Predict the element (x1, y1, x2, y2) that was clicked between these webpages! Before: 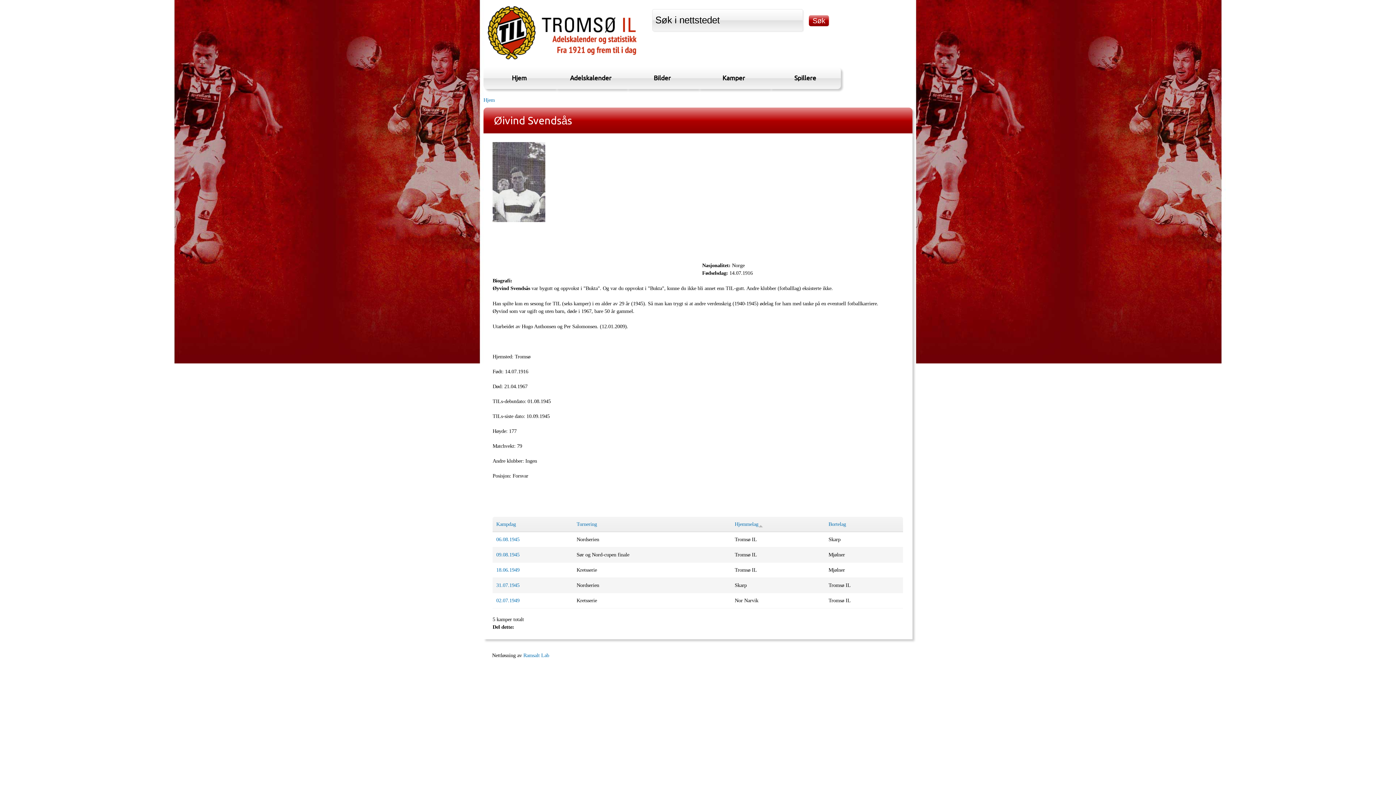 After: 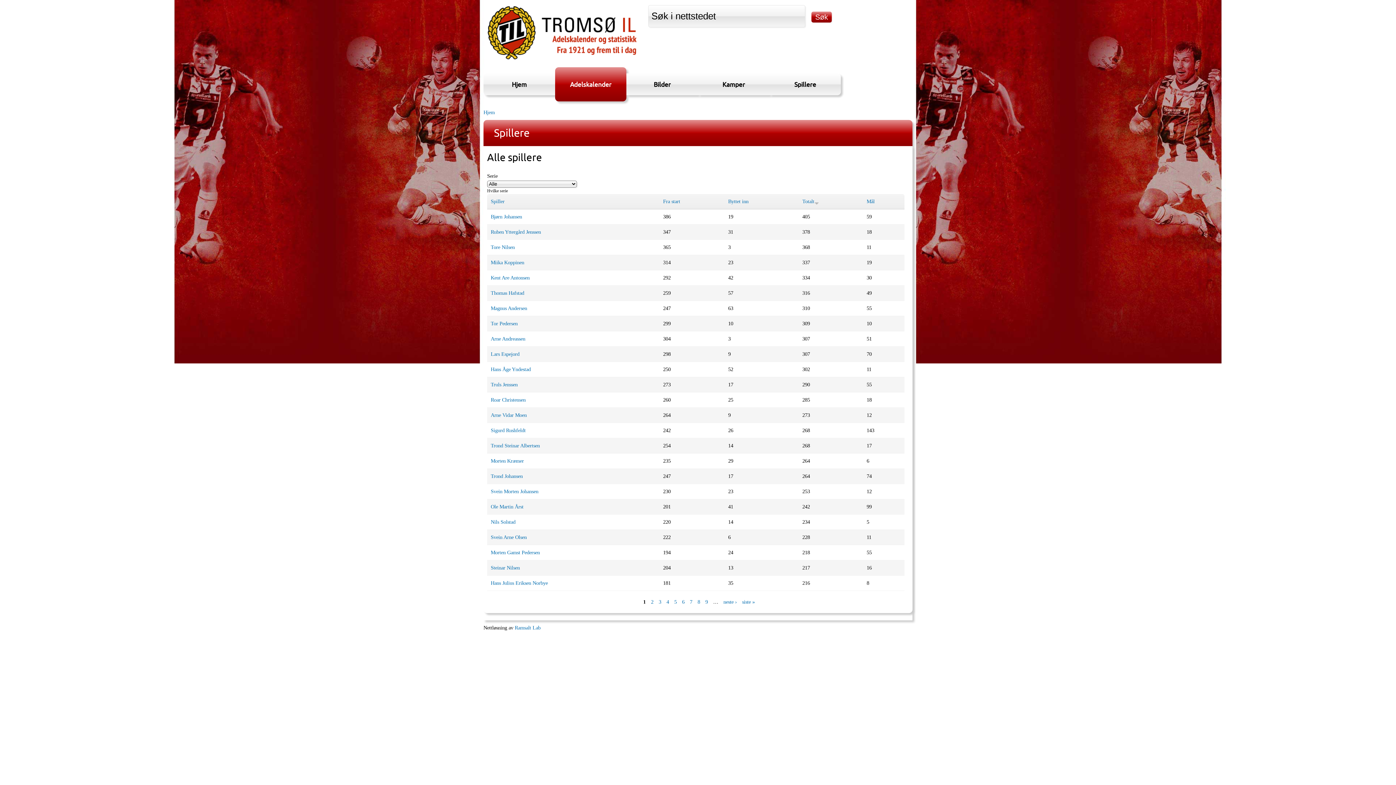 Action: label: Adelskalender bbox: (555, 67, 626, 88)